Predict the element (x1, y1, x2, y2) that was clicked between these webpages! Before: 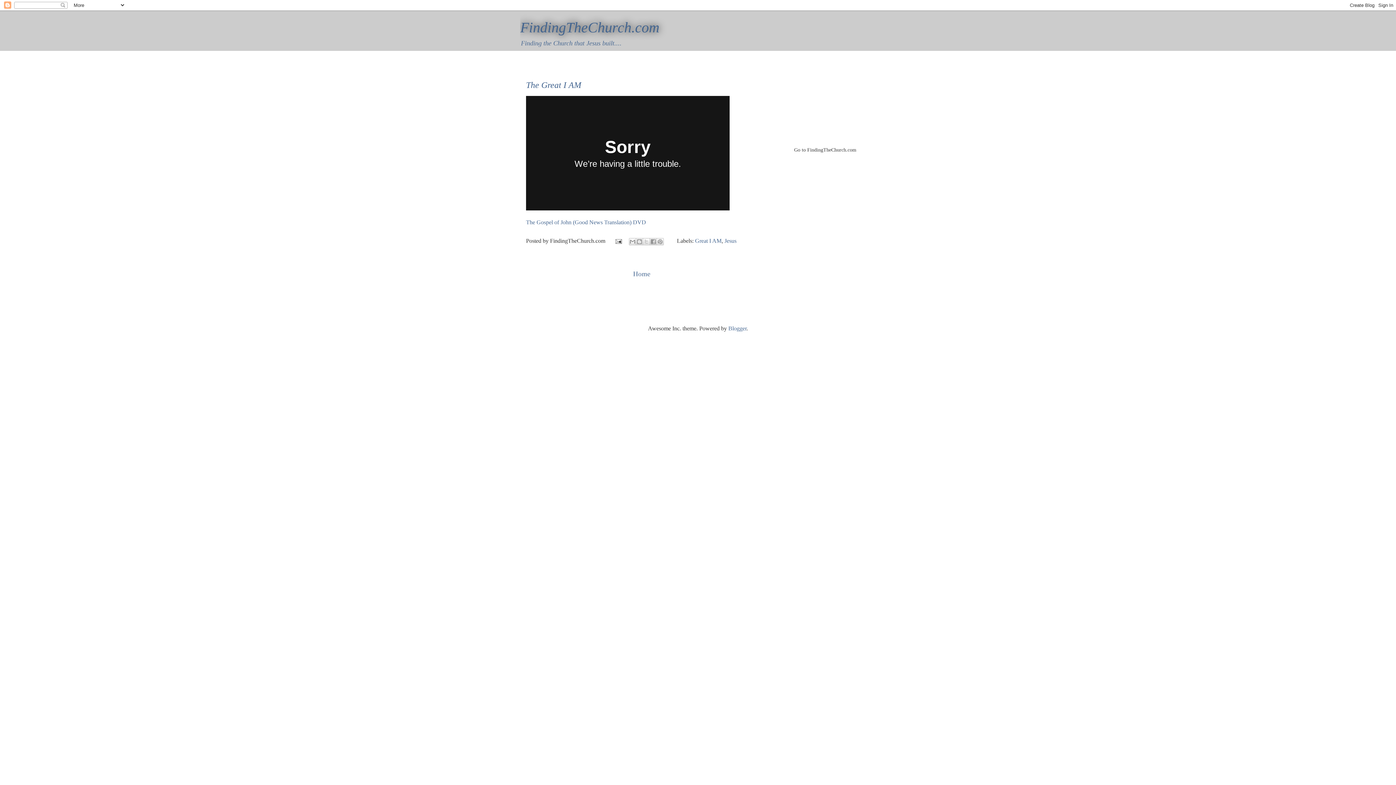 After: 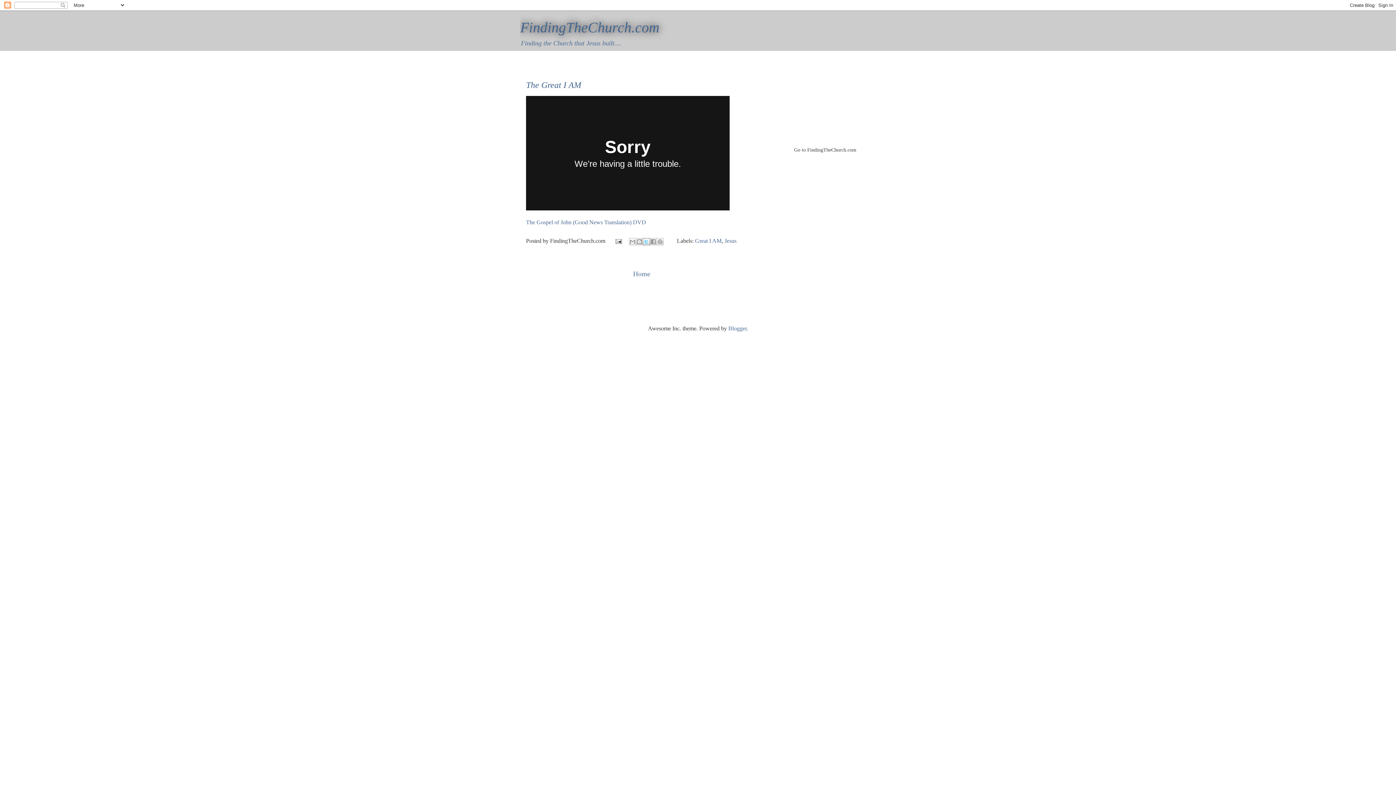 Action: label: Share to X bbox: (642, 238, 650, 245)